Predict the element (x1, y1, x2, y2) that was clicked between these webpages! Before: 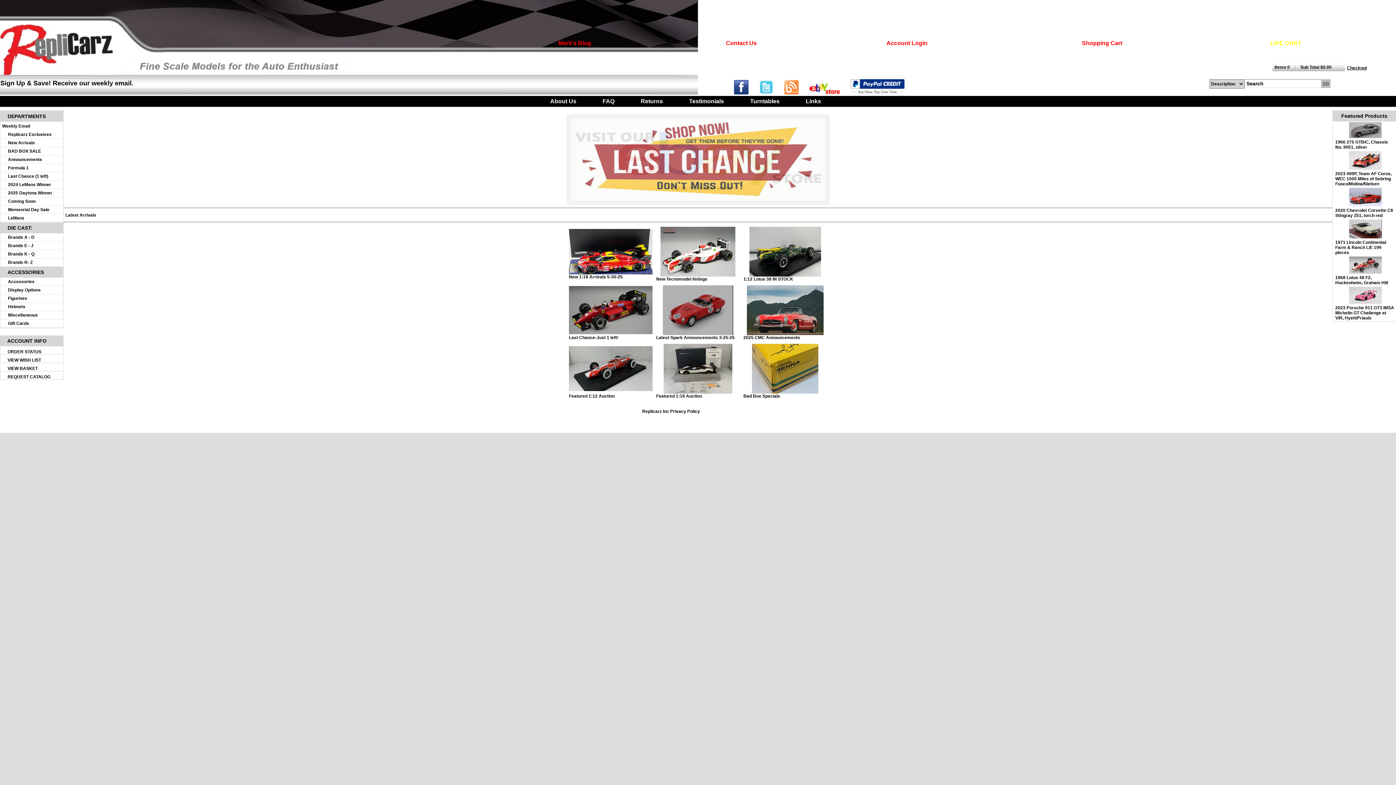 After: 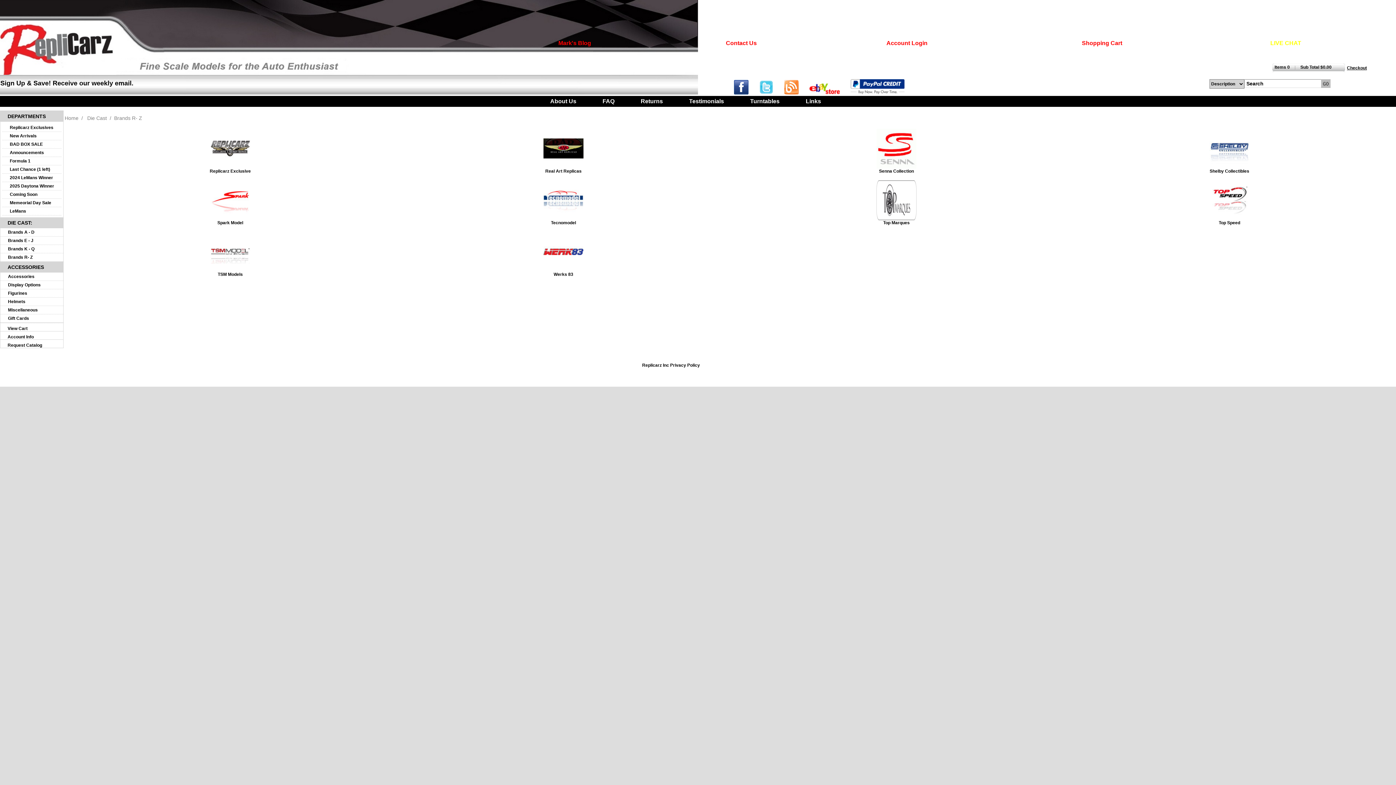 Action: label: Brands R- Z bbox: (1, 259, 62, 265)